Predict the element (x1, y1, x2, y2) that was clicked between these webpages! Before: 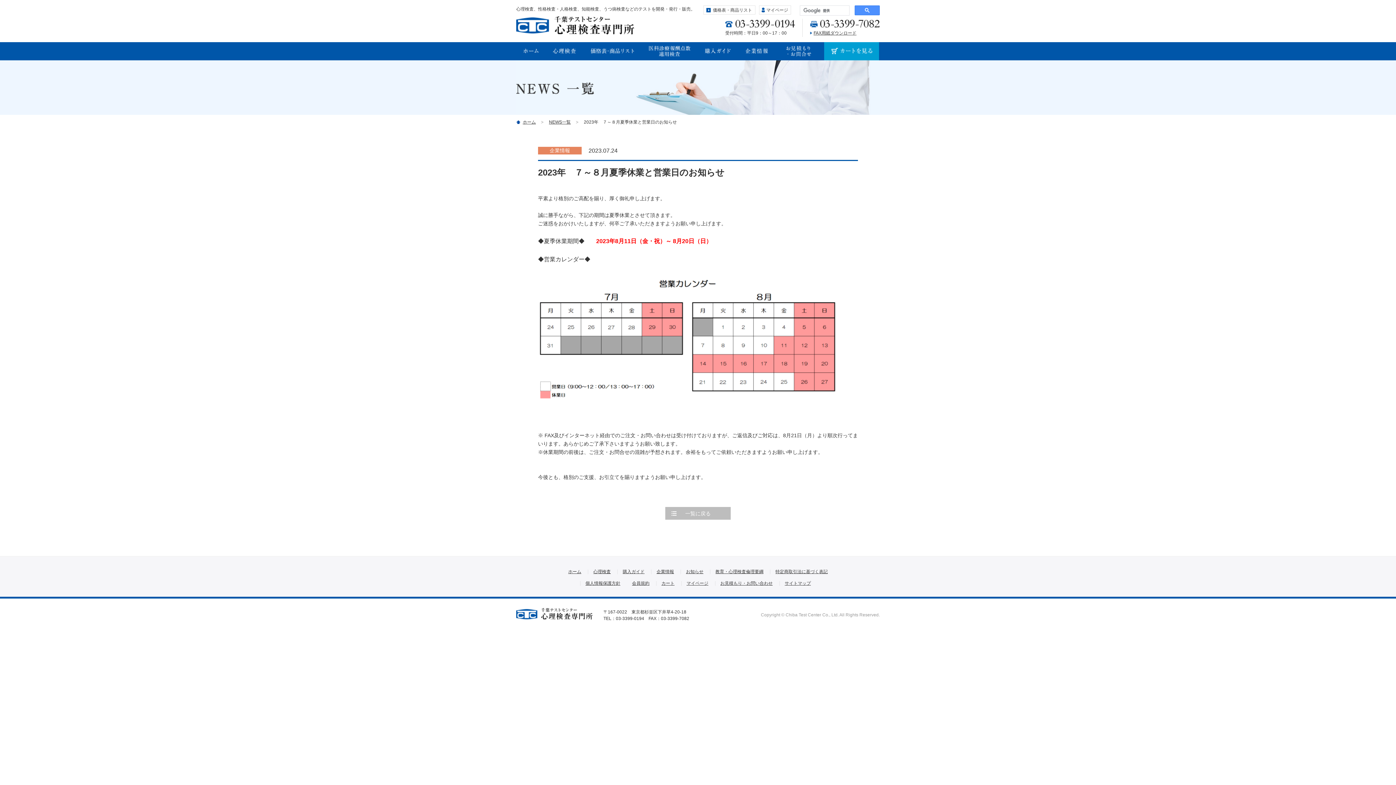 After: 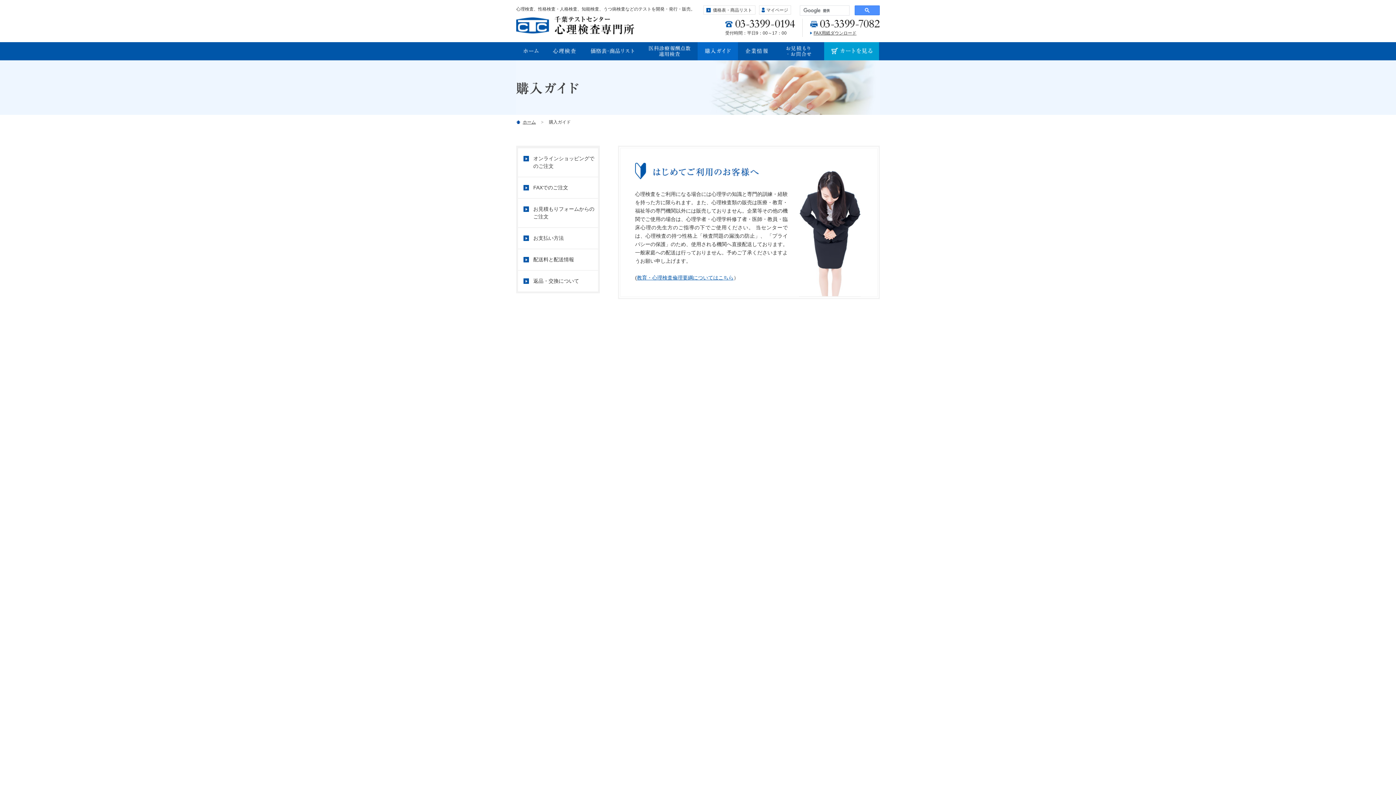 Action: label: 購入ガイド bbox: (622, 569, 644, 574)